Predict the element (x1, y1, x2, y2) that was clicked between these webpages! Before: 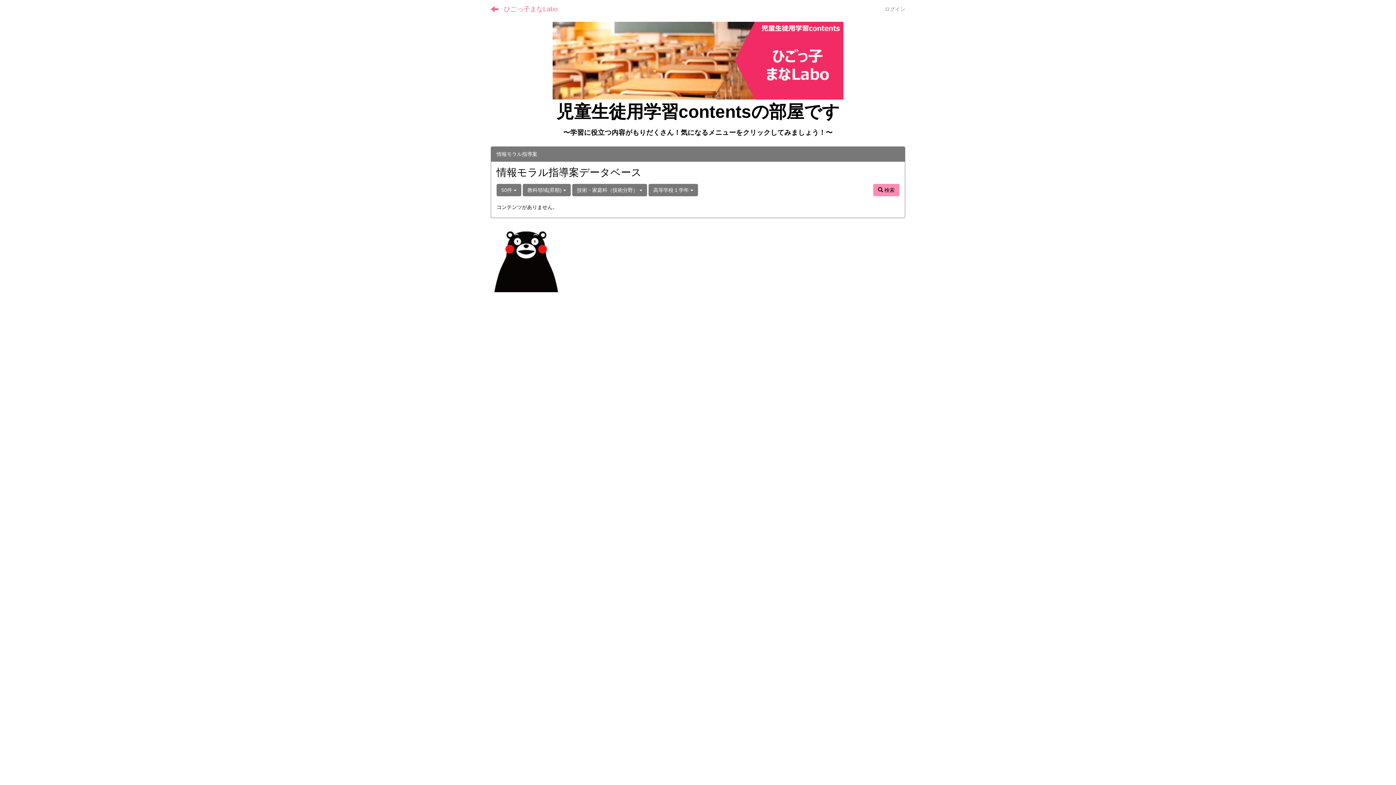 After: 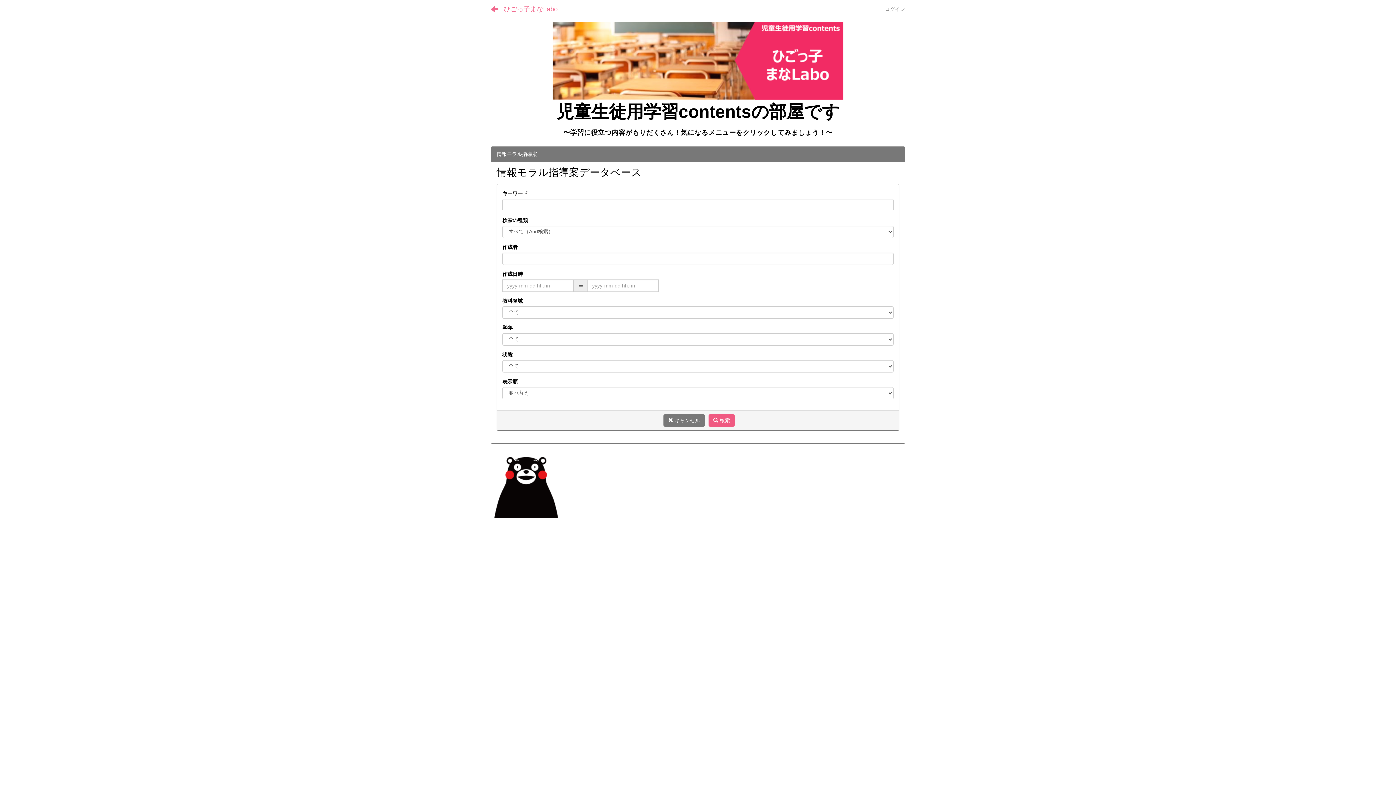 Action: bbox: (873, 184, 899, 196) label:  検索